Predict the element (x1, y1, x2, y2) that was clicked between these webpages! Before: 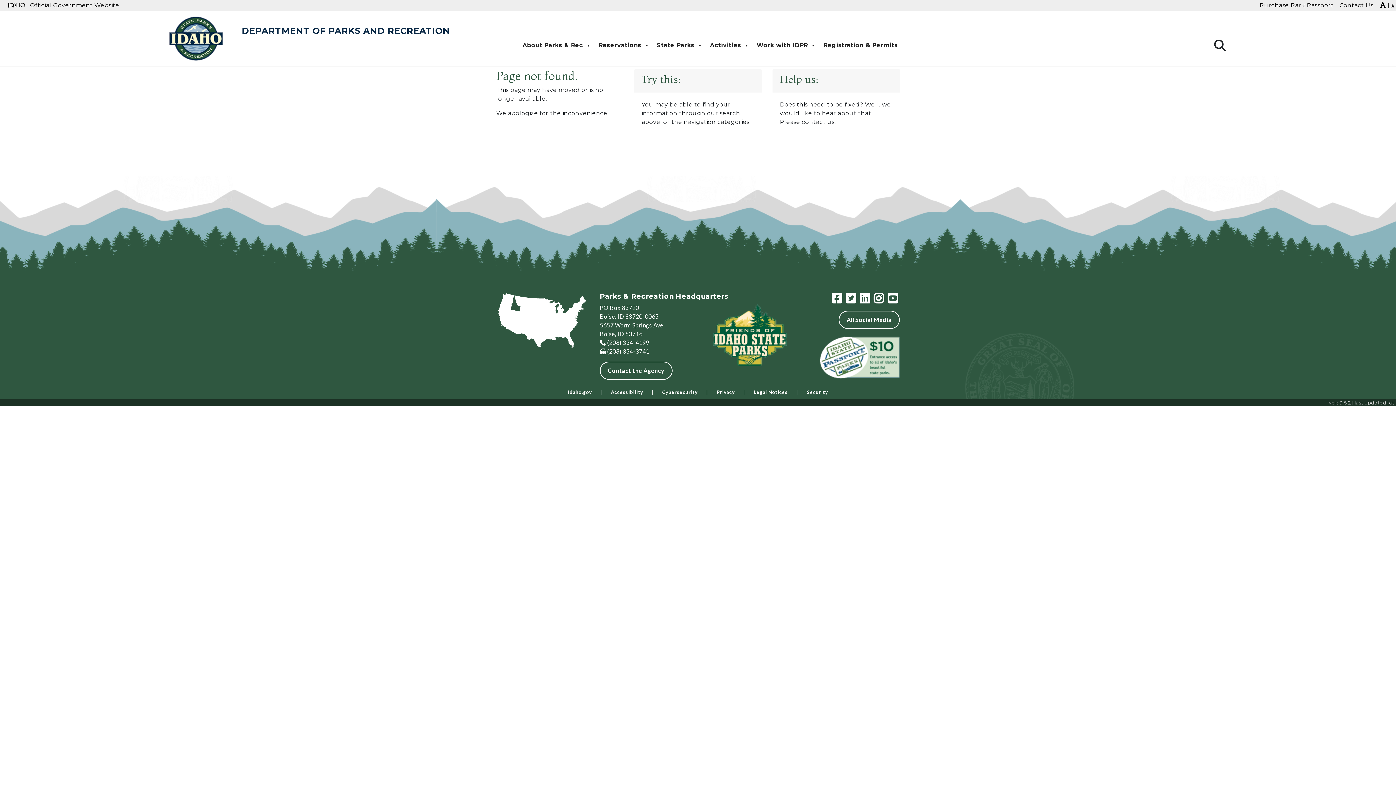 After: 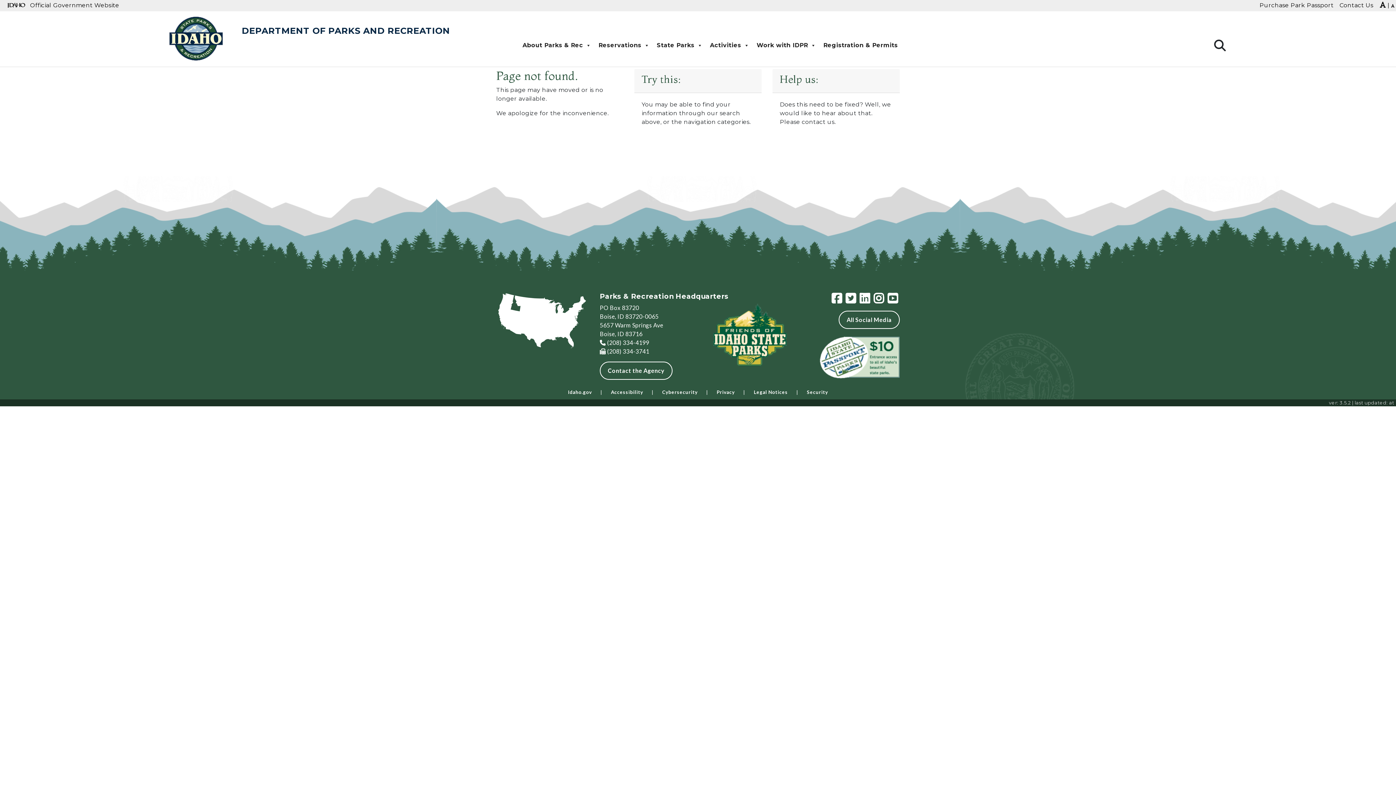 Action: bbox: (713, 330, 786, 337)